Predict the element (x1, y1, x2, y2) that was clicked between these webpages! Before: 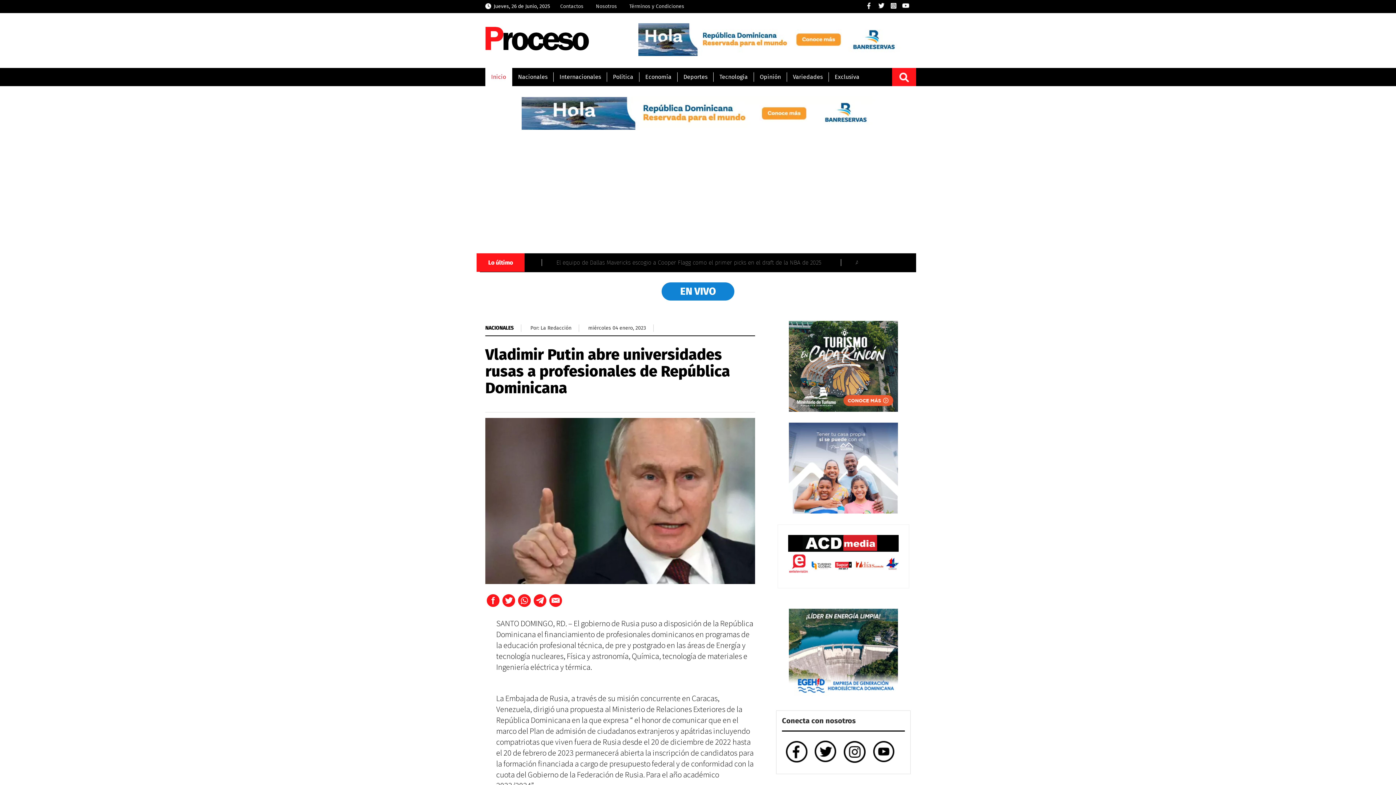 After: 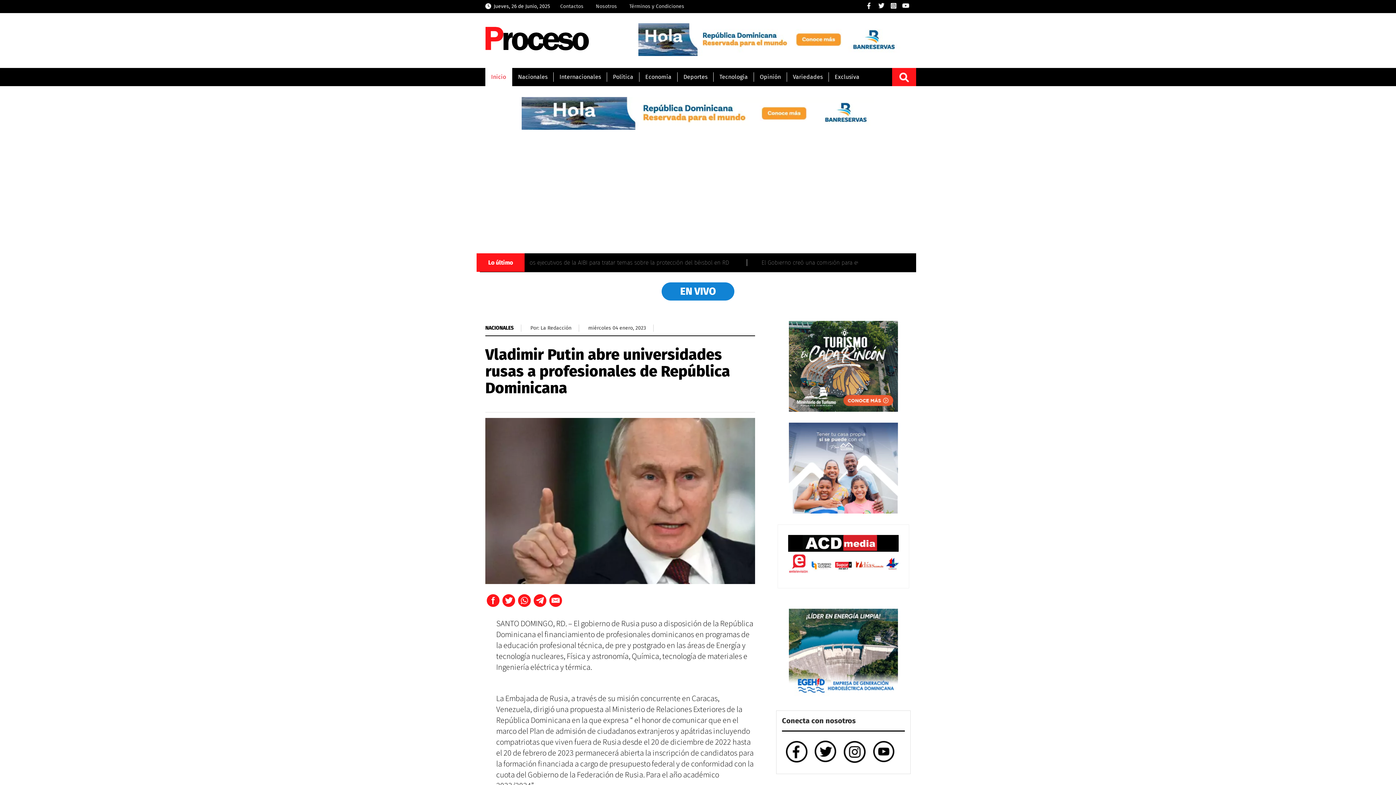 Action: bbox: (889, 2, 897, 8)